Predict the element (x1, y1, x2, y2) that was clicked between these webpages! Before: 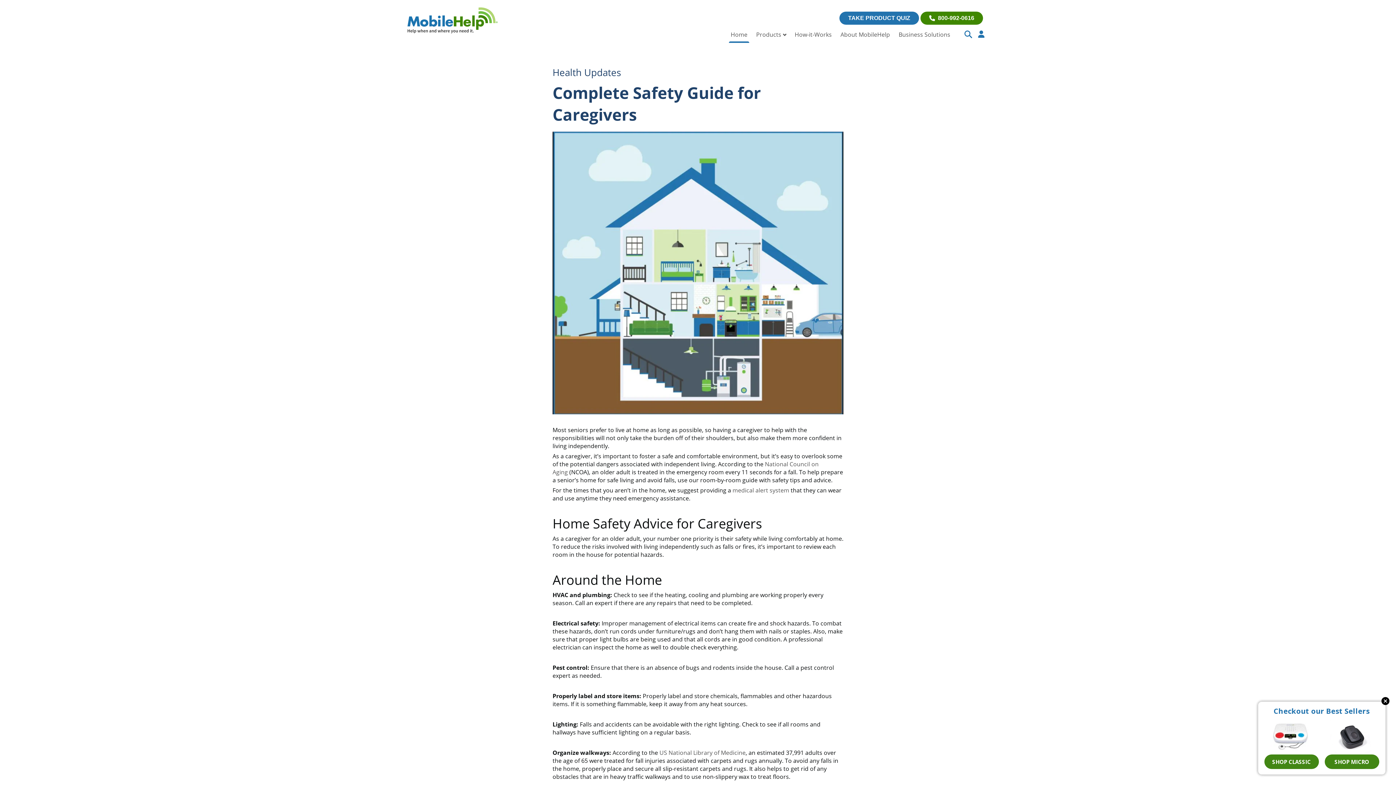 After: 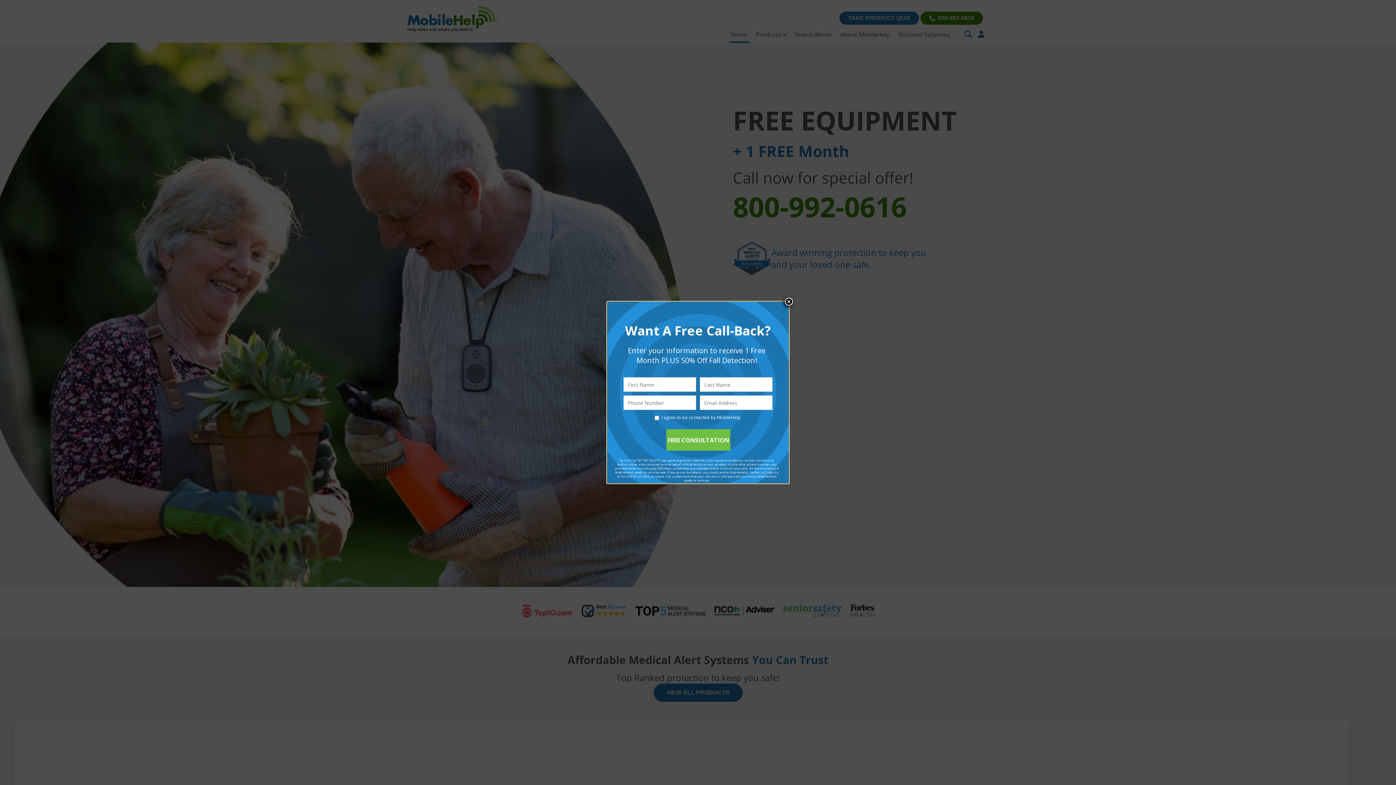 Action: label: Home bbox: (407, 7, 498, 35)